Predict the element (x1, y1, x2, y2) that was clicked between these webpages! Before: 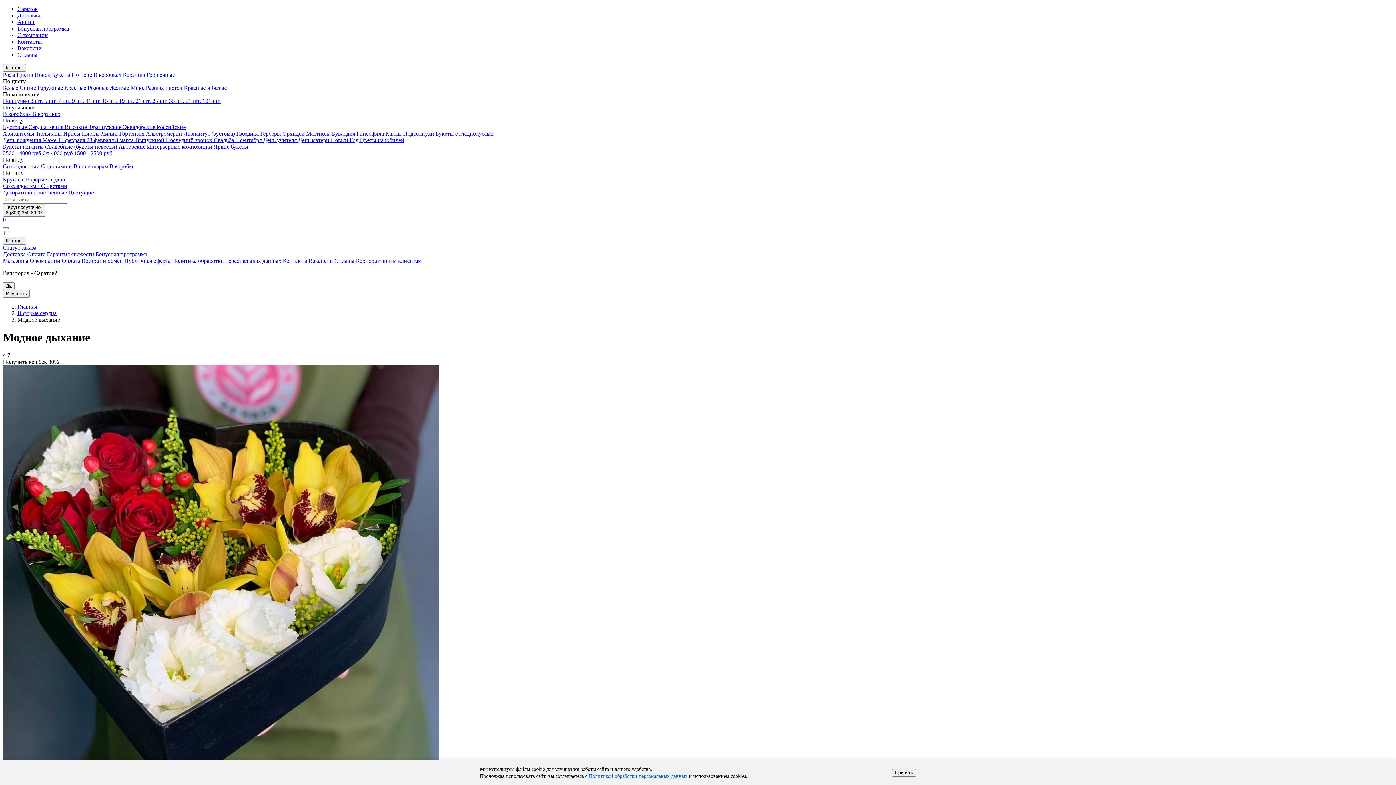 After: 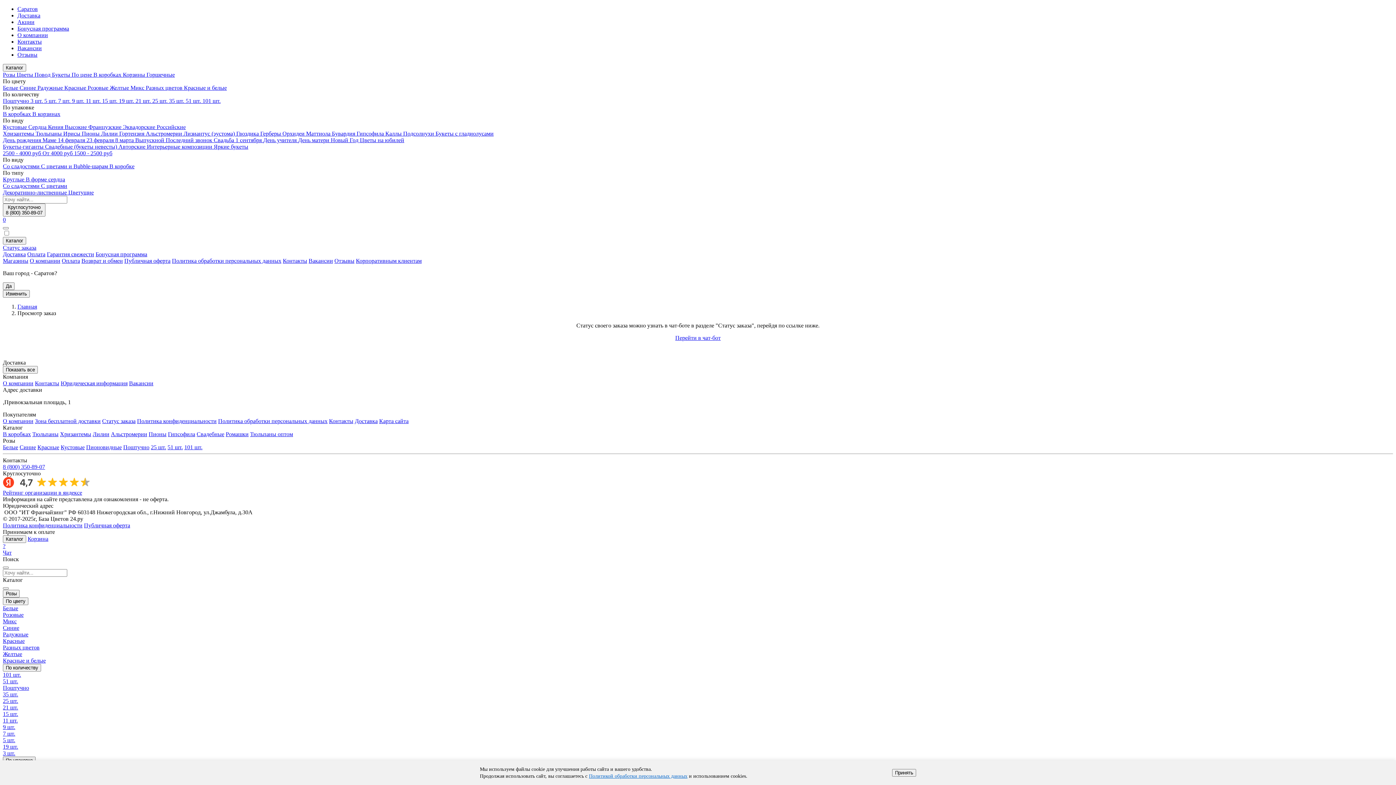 Action: bbox: (2, 244, 1393, 251) label: Статус заказа